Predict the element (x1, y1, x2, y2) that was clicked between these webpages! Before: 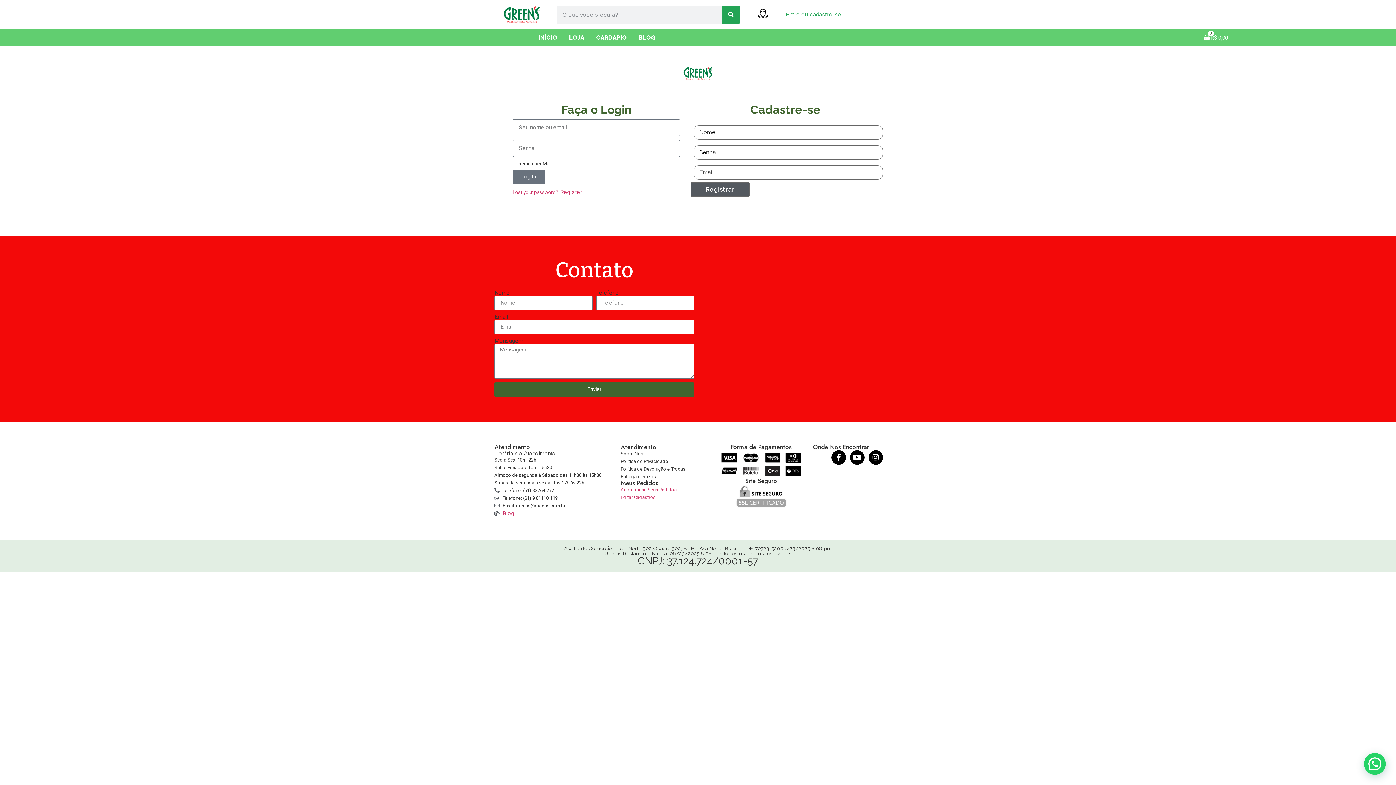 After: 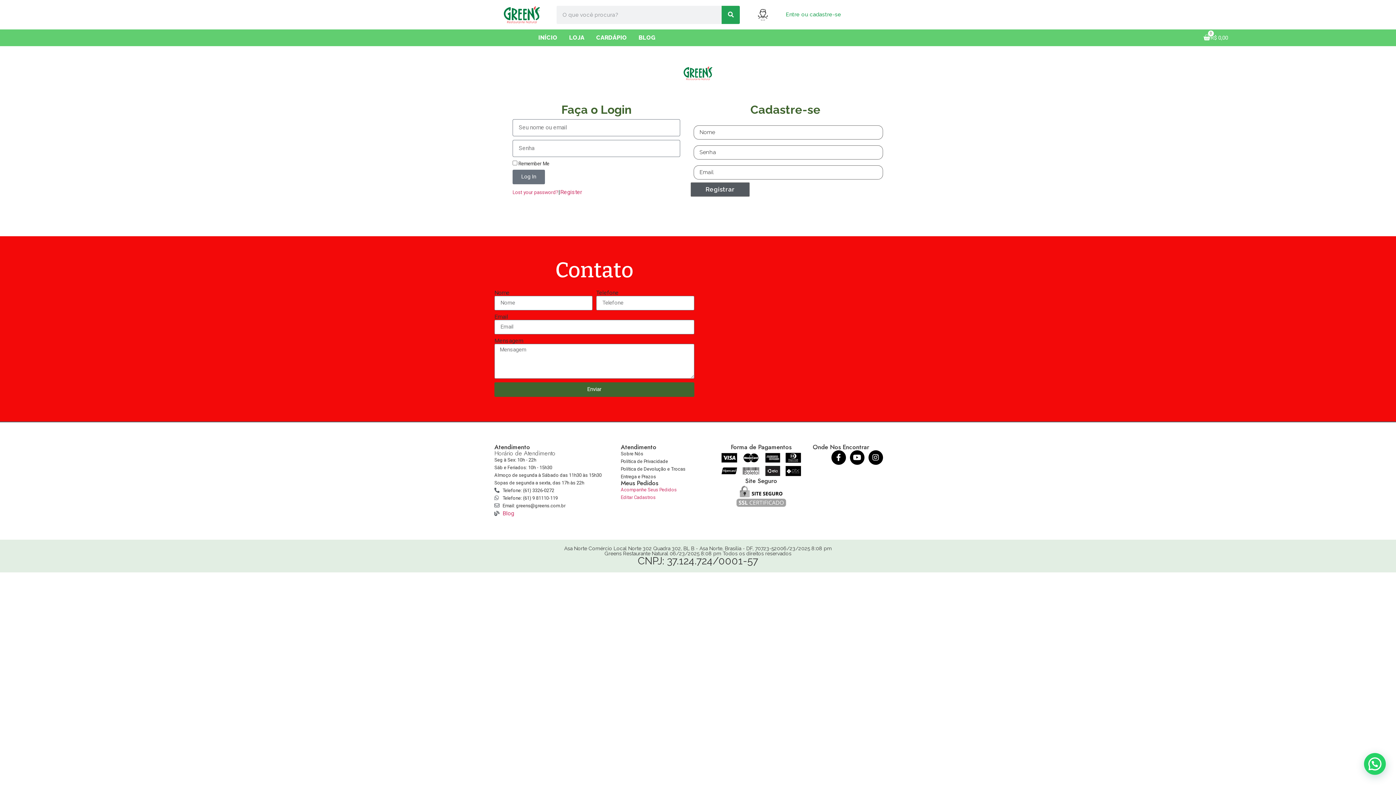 Action: label: Entre ou cadastre-se bbox: (785, 11, 841, 17)